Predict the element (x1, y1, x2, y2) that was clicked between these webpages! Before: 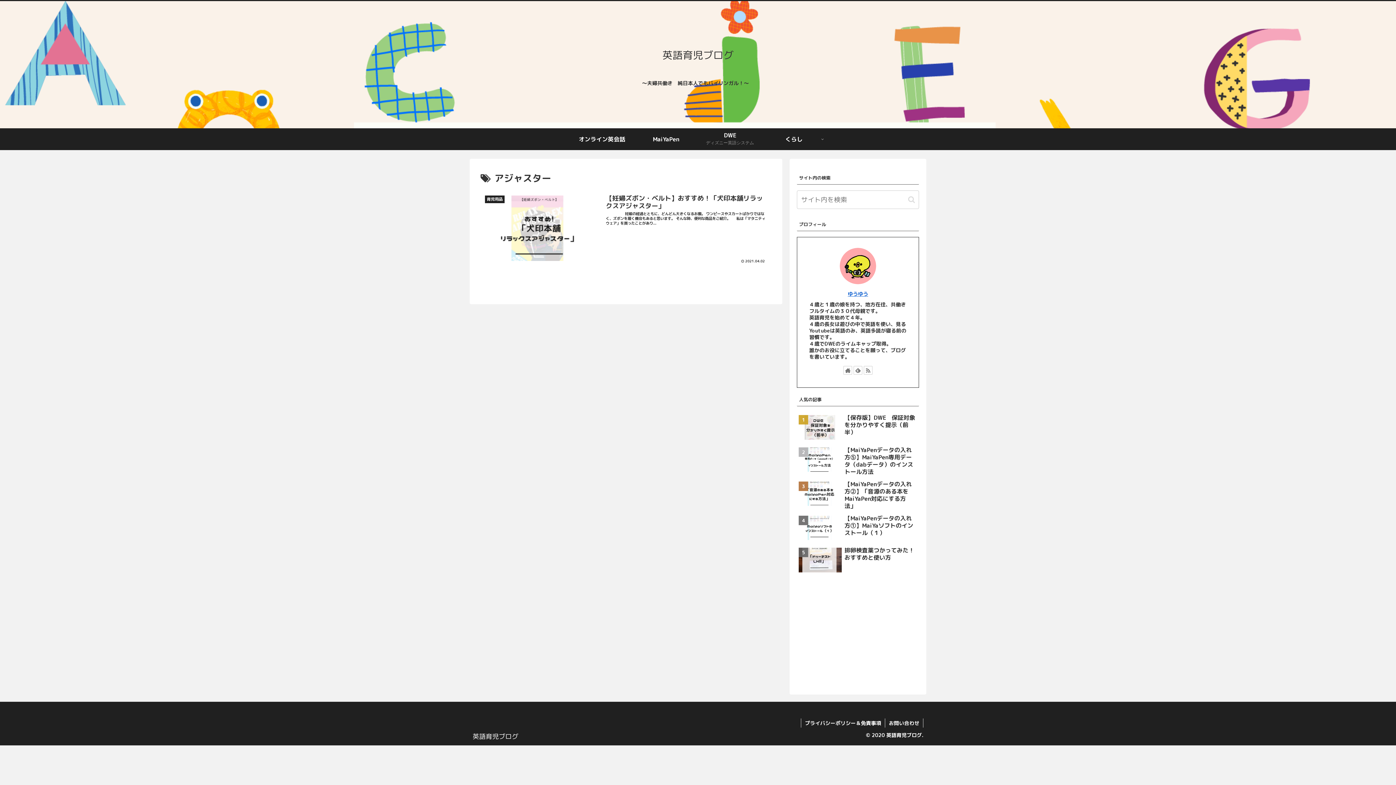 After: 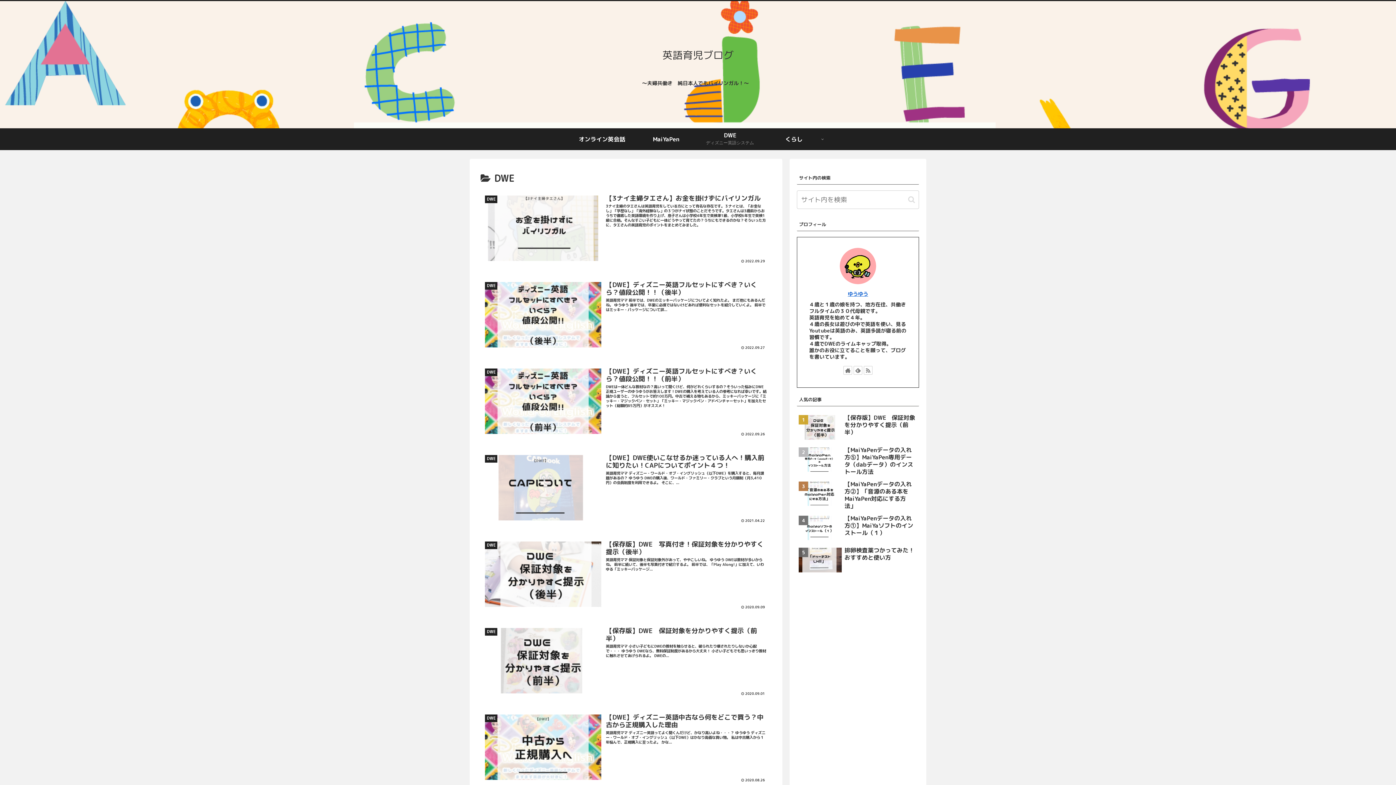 Action: bbox: (698, 128, 762, 150) label: DWE
ディズニー英語システム